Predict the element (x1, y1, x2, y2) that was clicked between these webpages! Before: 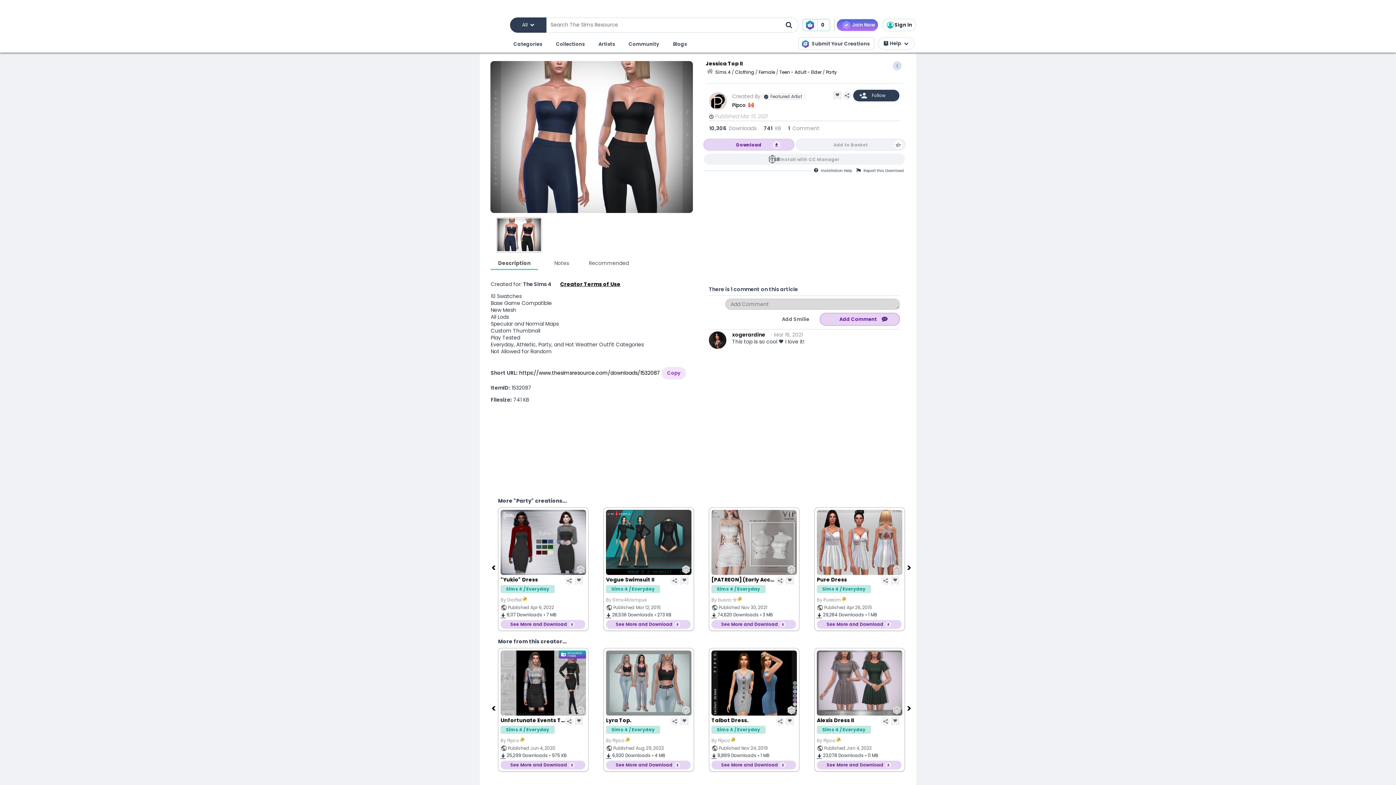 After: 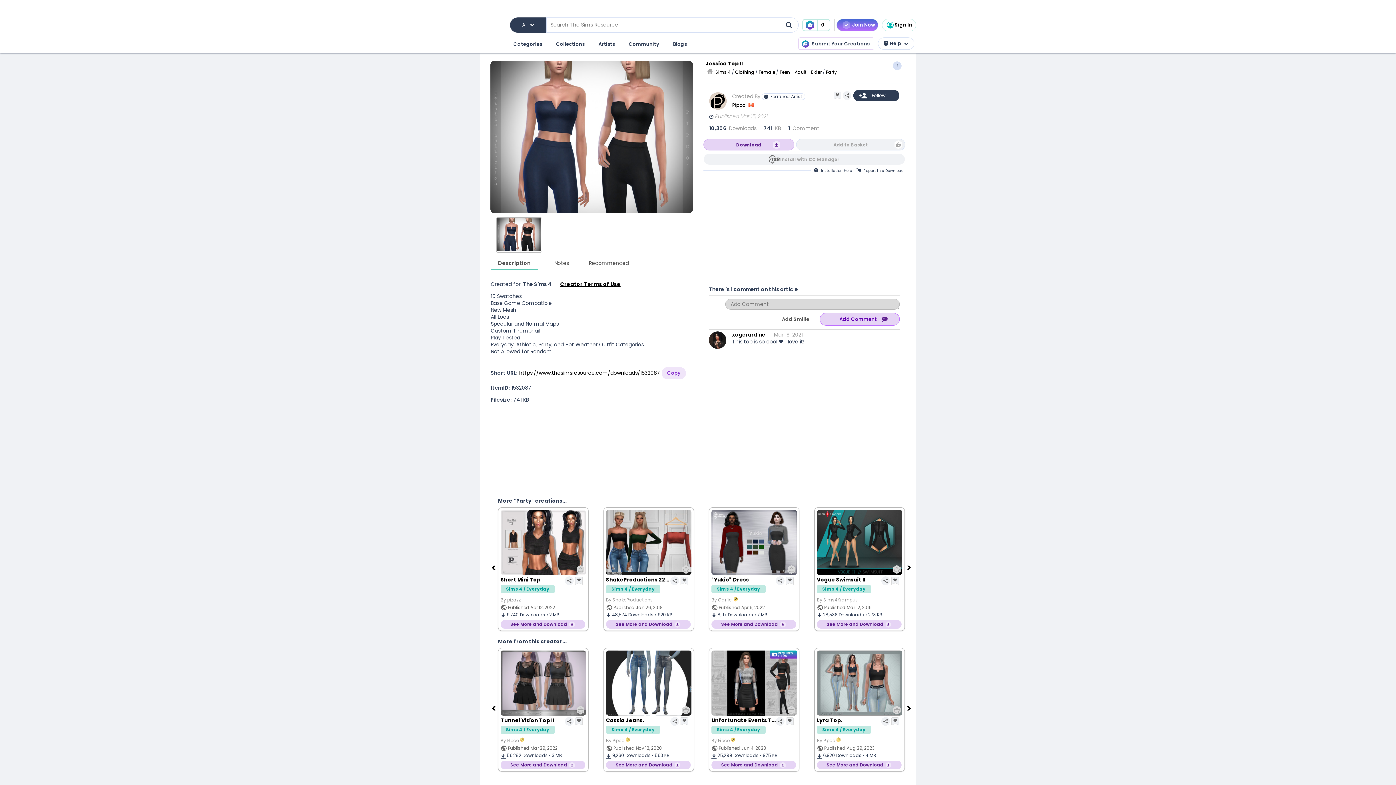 Action: bbox: (0, 0, 1396, 14)